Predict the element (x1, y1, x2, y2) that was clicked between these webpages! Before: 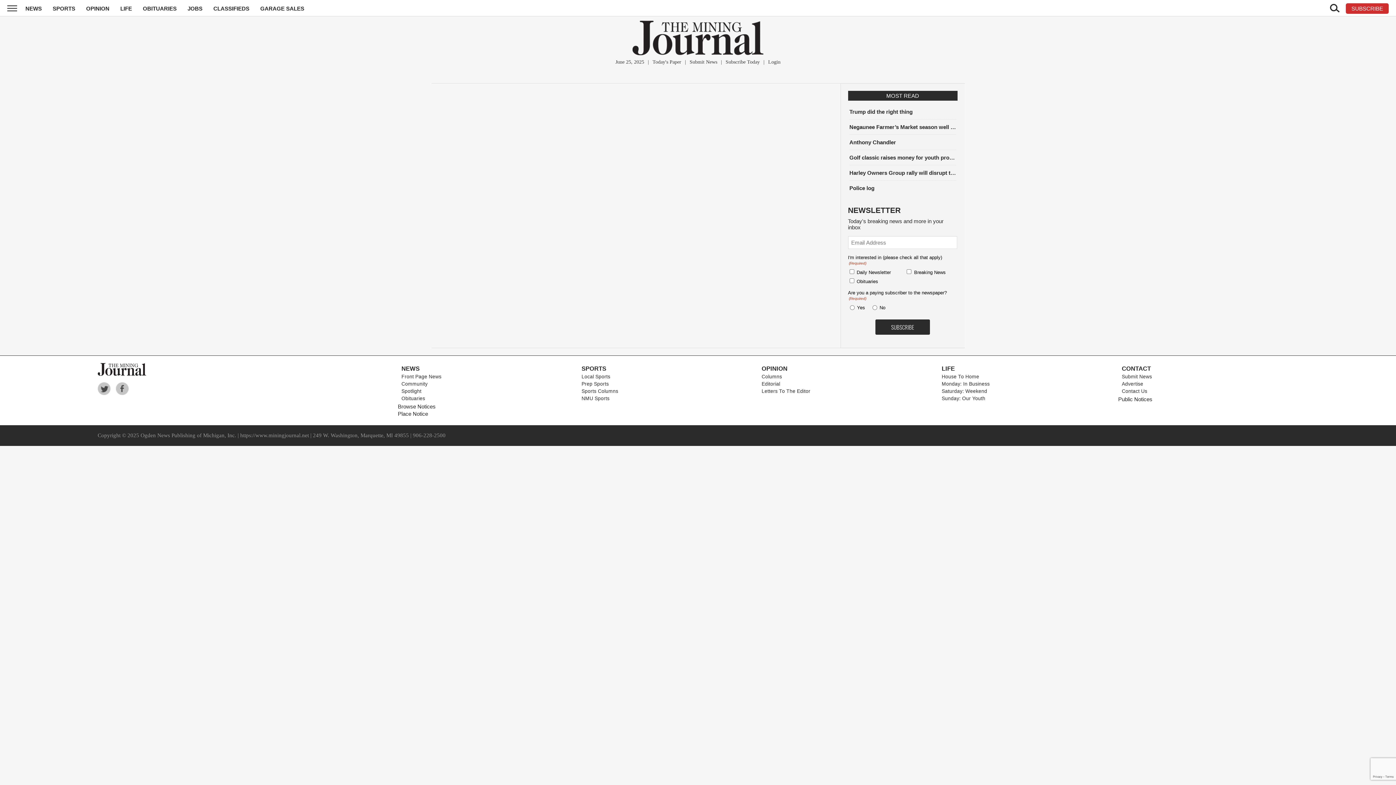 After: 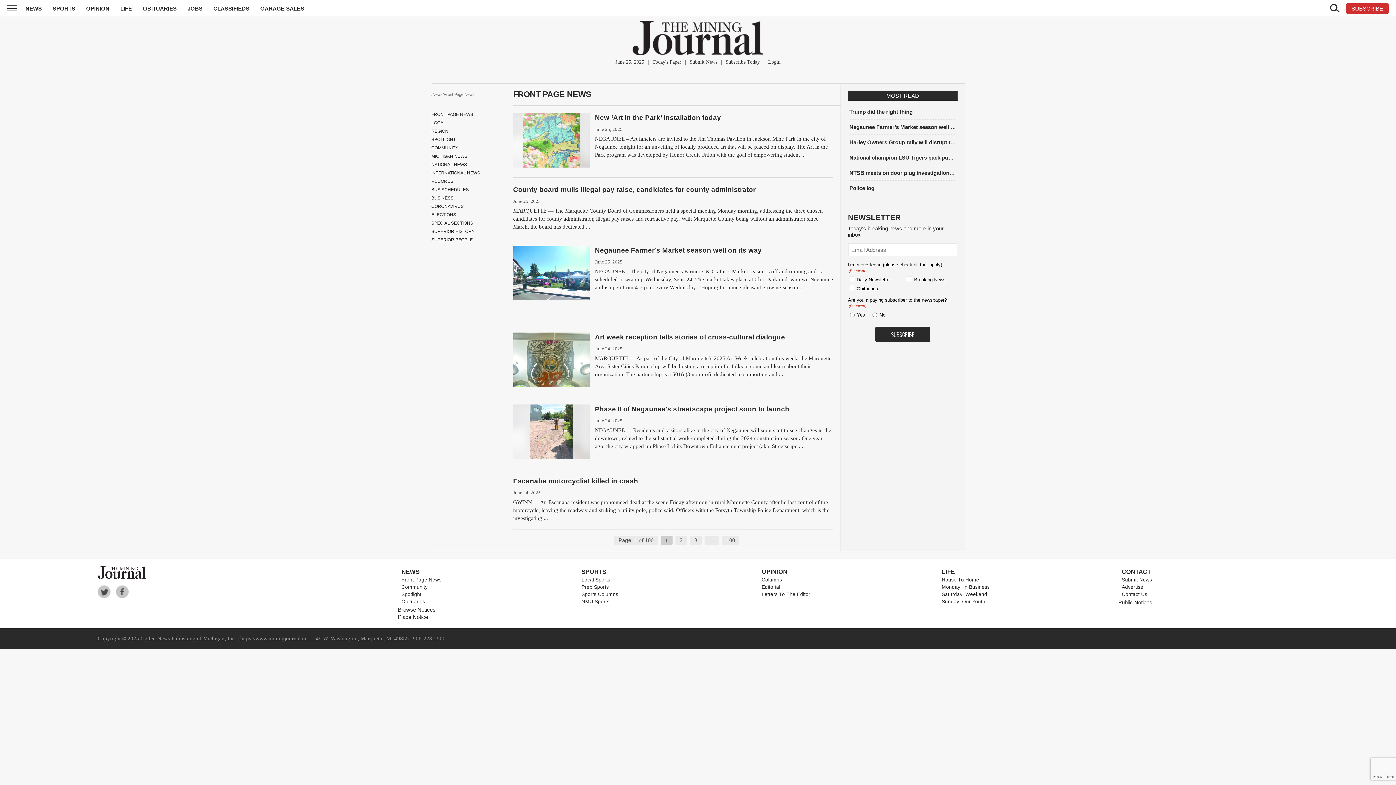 Action: label: Front Page News bbox: (401, 374, 441, 379)